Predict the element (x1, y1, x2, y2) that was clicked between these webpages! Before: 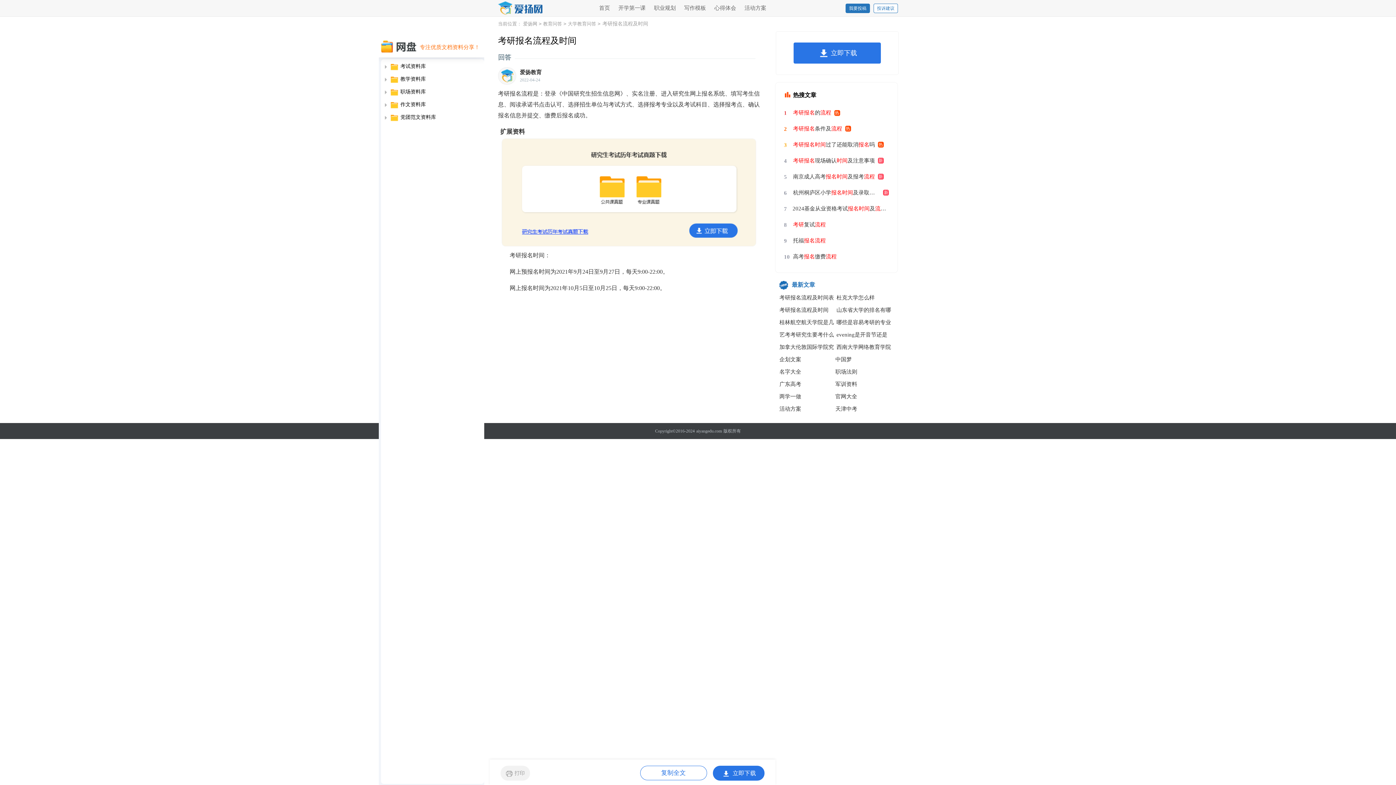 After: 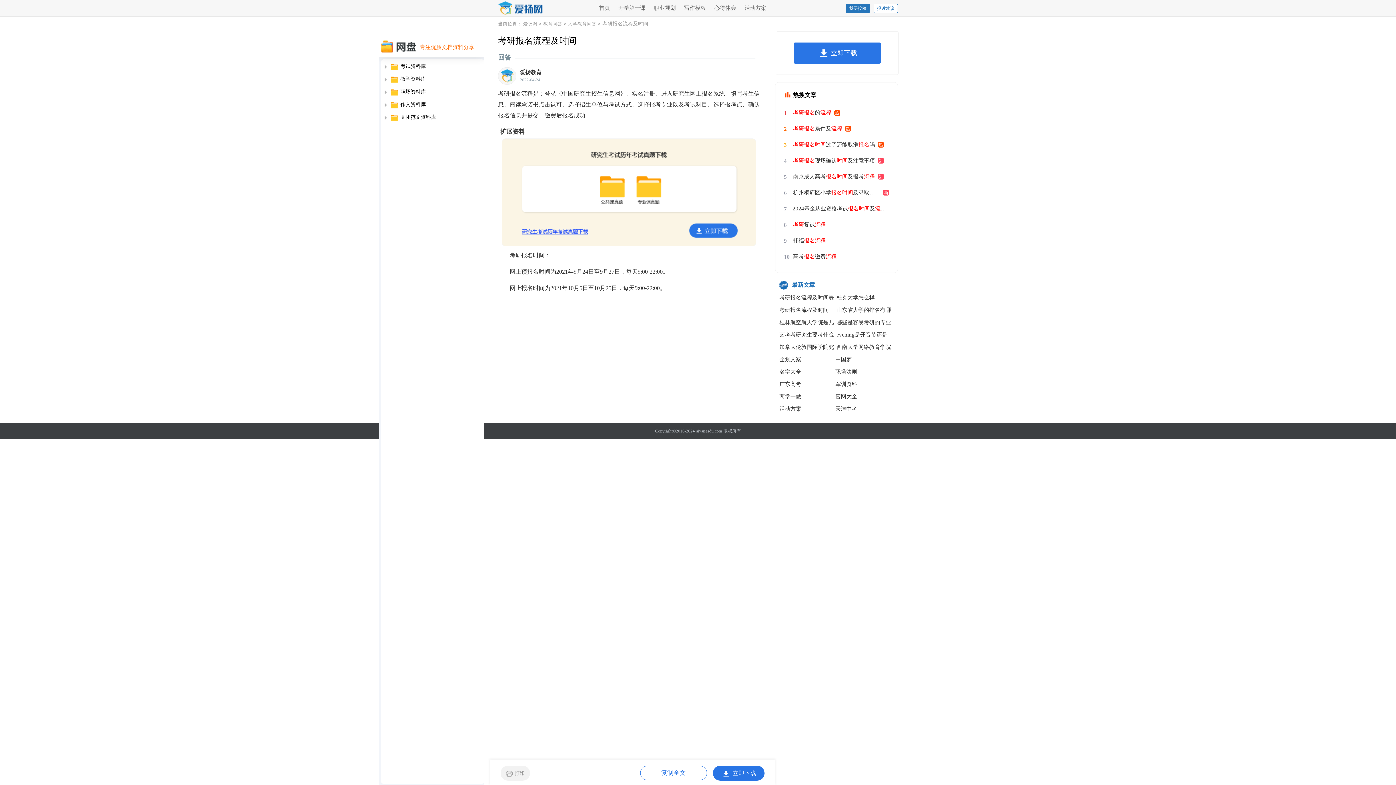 Action: bbox: (498, 138, 760, 250)